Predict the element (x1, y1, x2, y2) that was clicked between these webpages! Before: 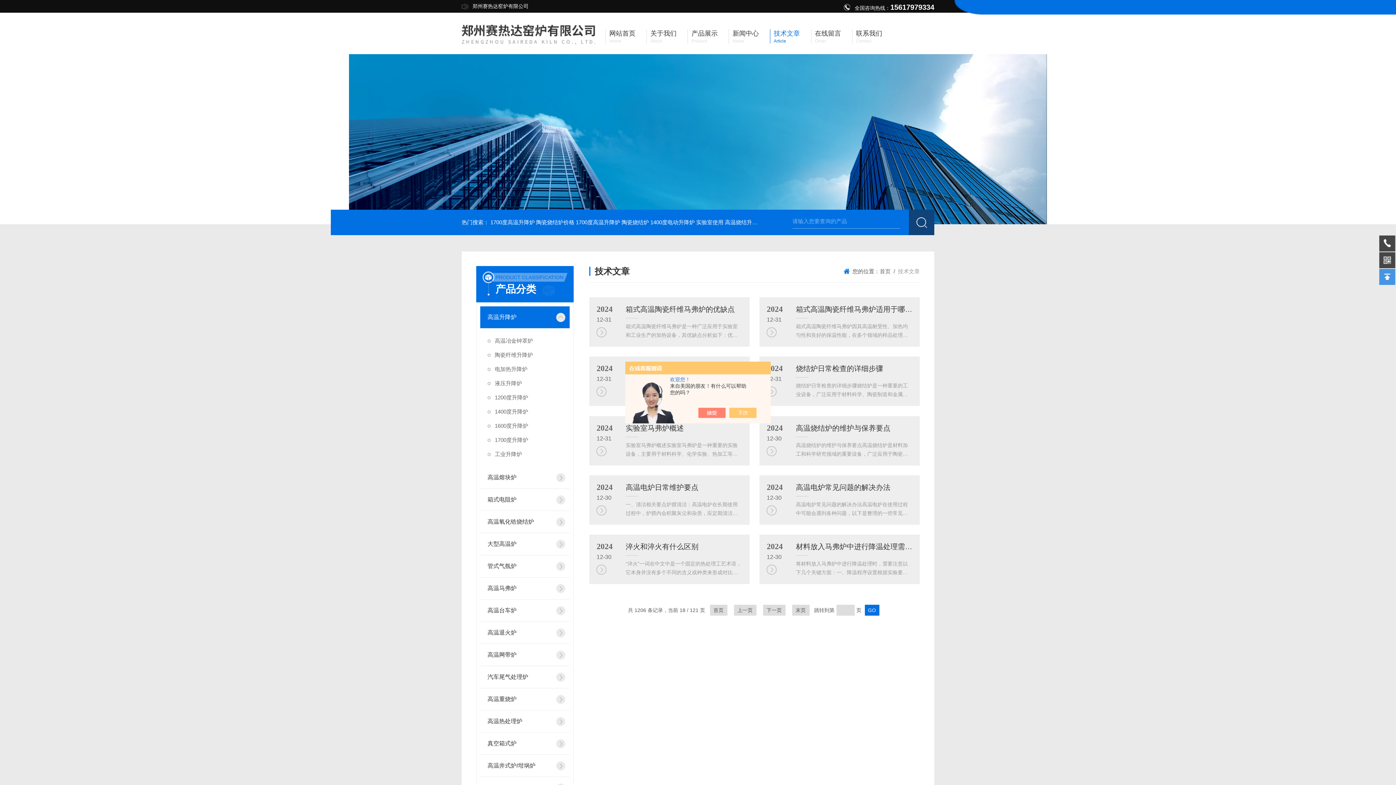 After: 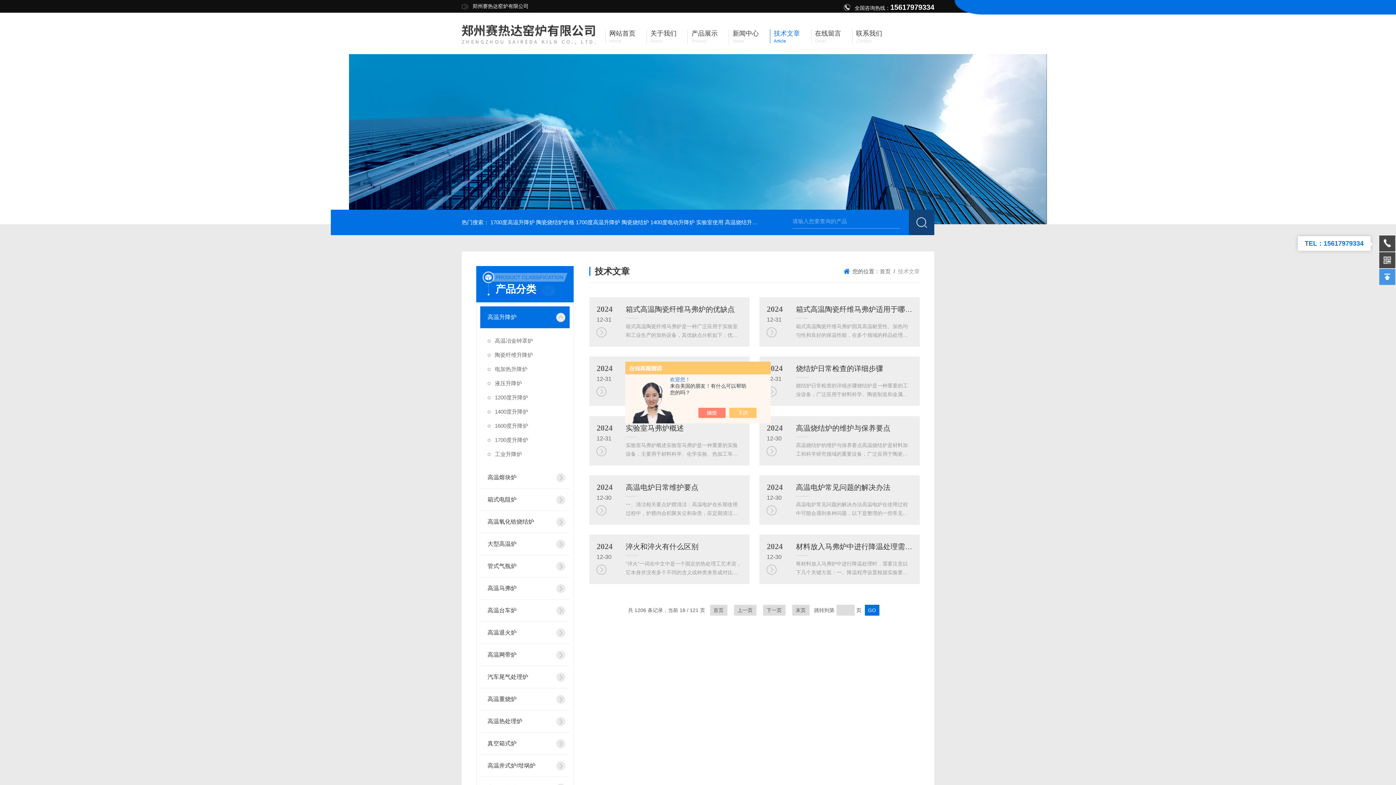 Action: bbox: (1379, 235, 1395, 251)